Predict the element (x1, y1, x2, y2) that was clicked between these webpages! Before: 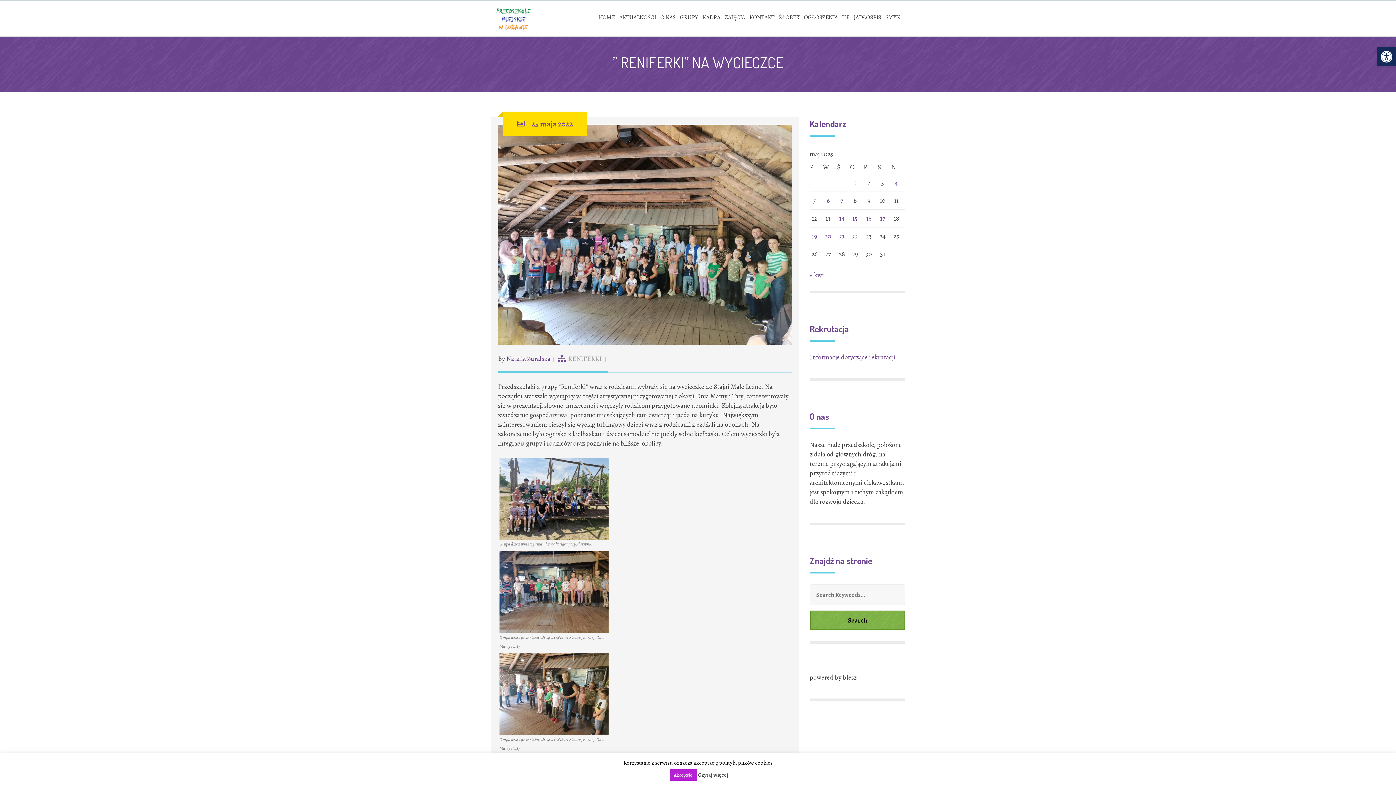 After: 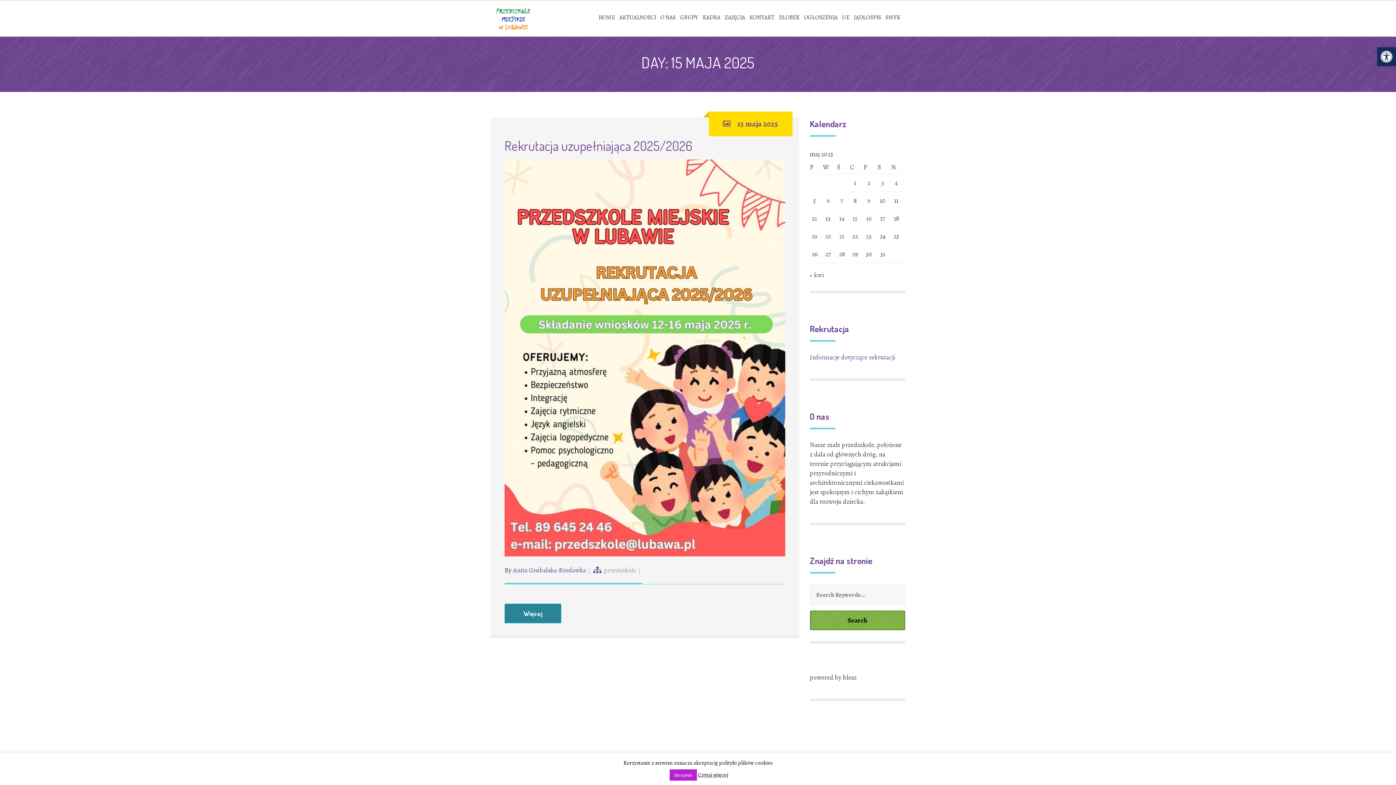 Action: label: Wpisy opublikowane dnia 2025-05-15 bbox: (852, 214, 857, 222)